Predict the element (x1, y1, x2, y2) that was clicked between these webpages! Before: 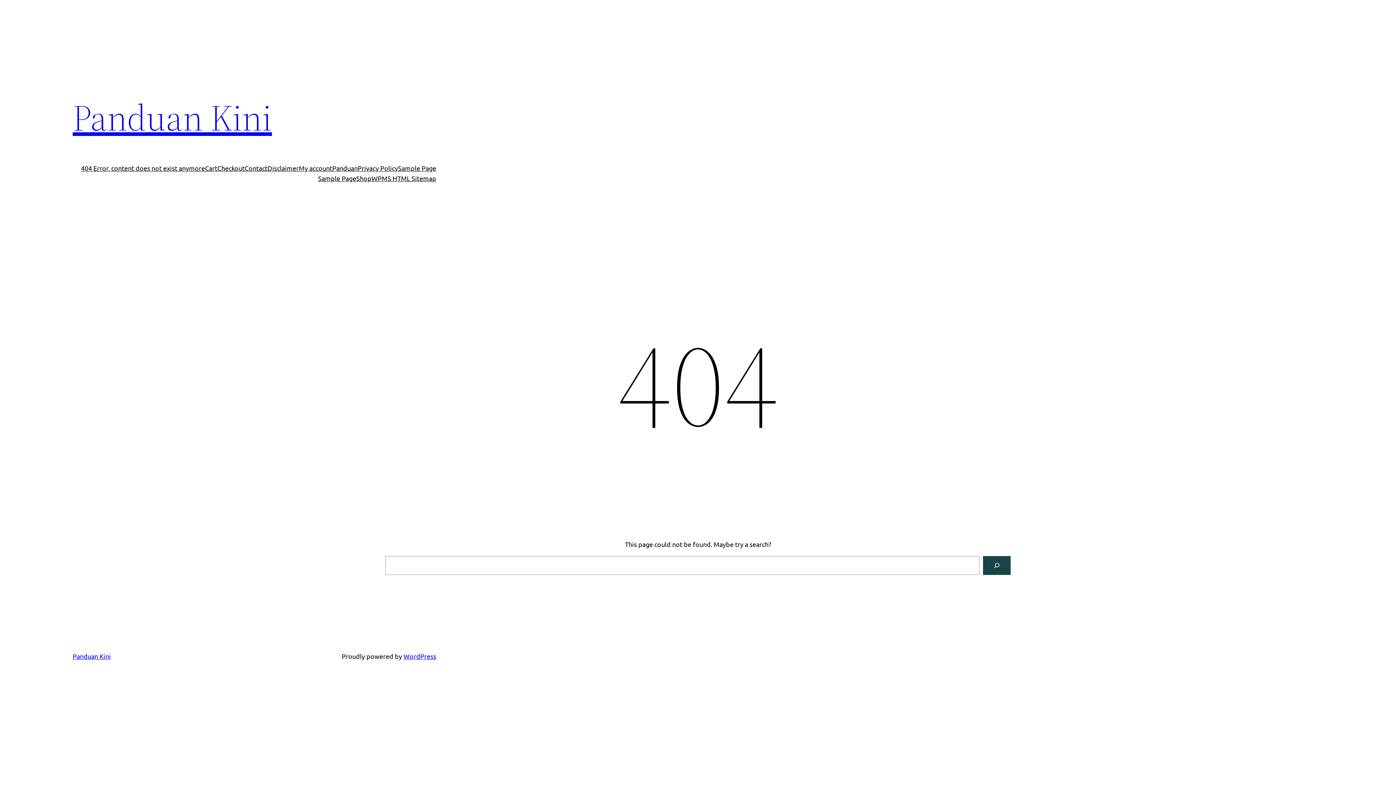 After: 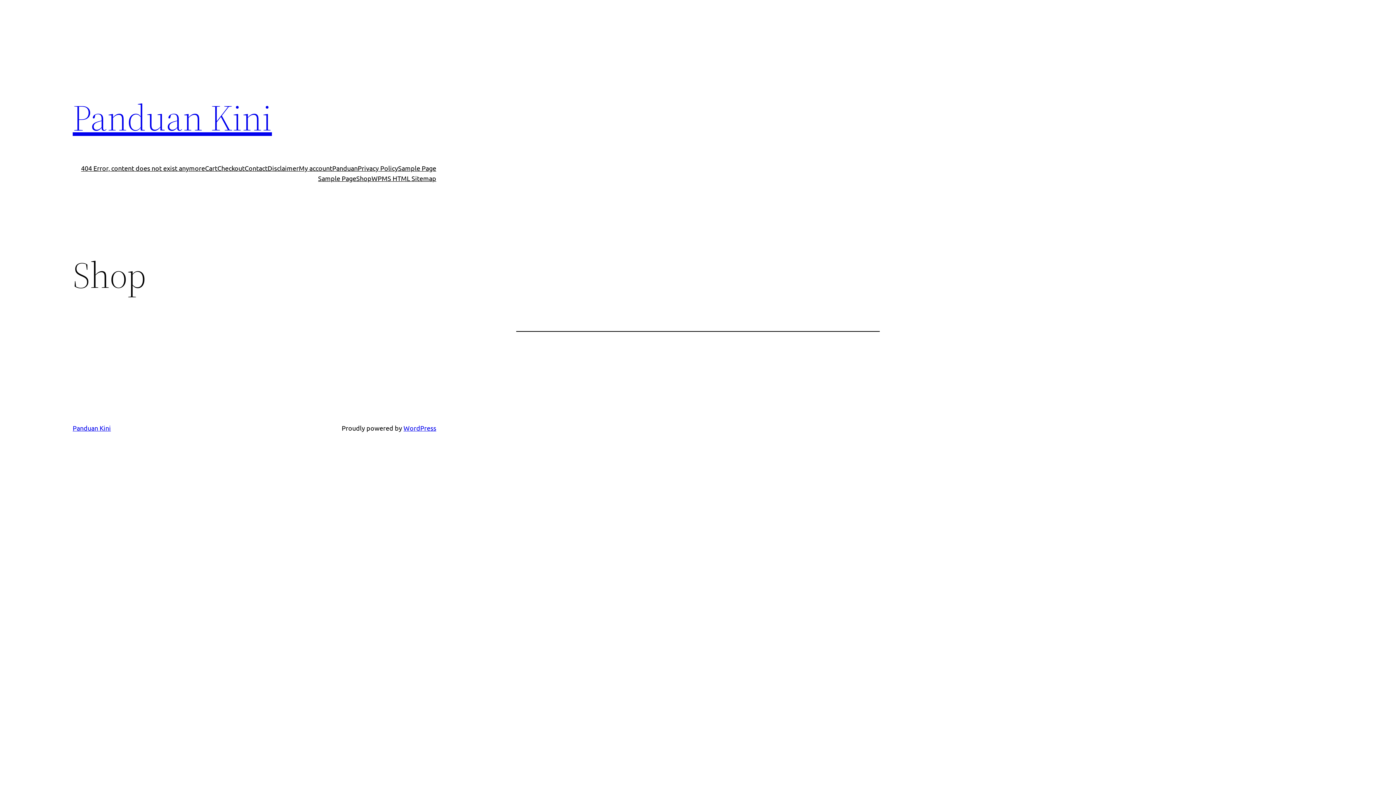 Action: label: Shop bbox: (356, 173, 371, 183)